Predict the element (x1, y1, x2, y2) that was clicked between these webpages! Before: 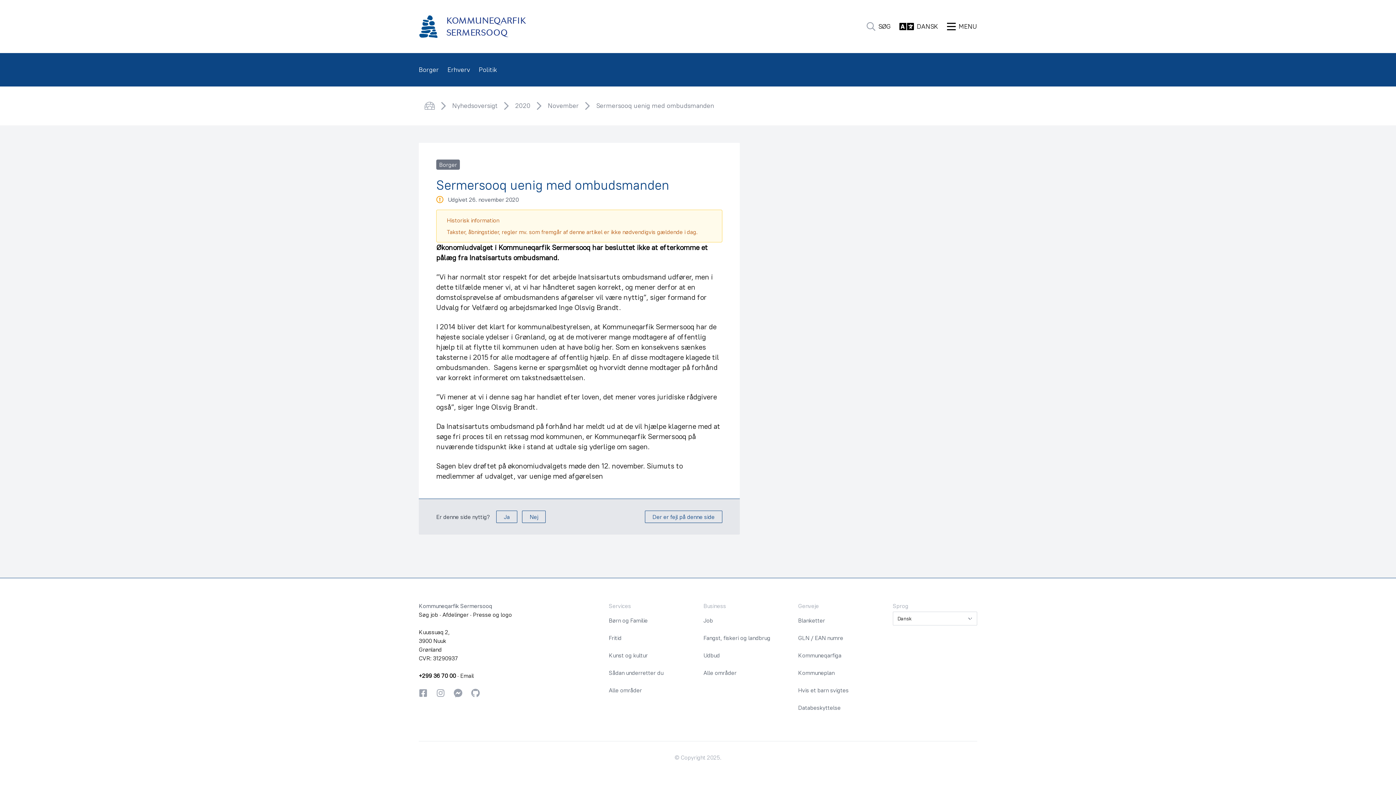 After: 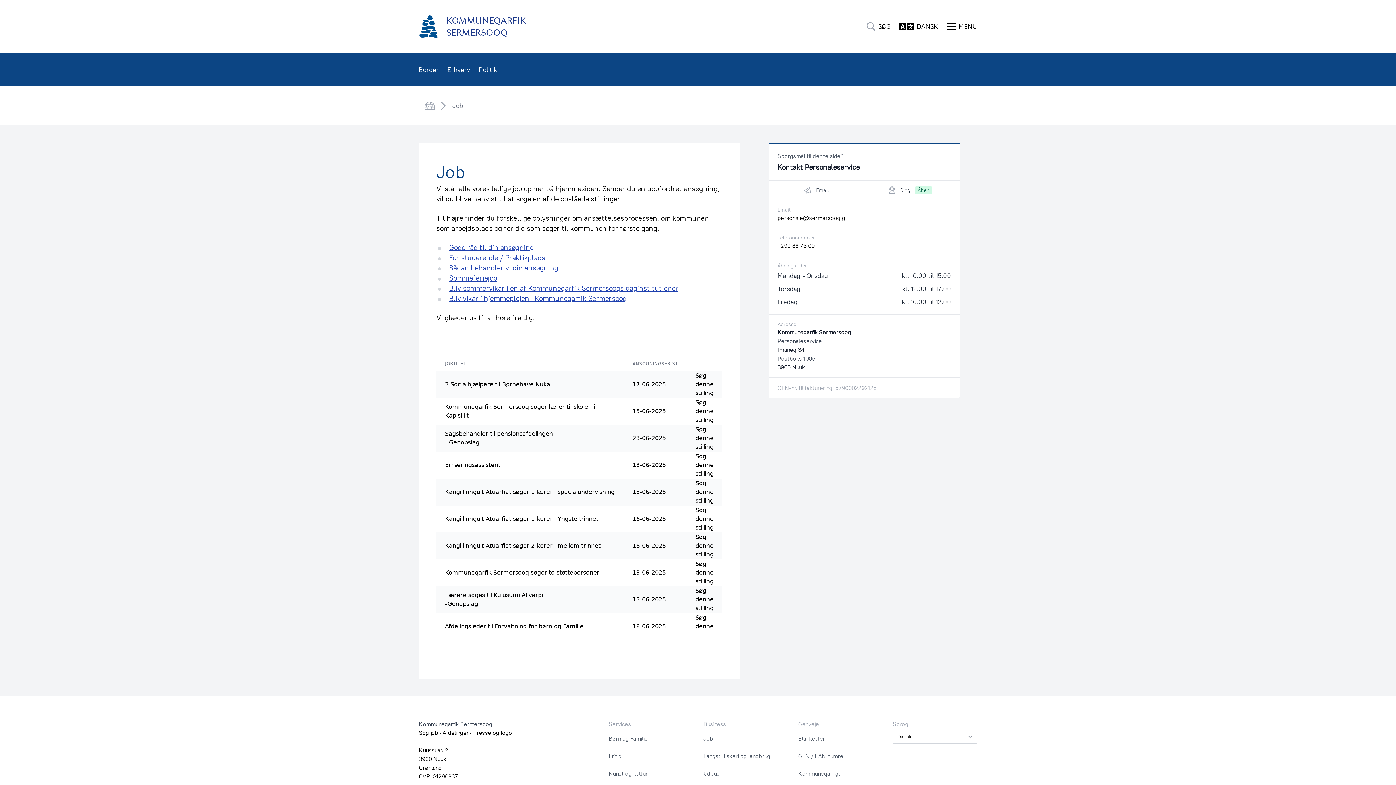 Action: label: Job bbox: (703, 617, 713, 624)